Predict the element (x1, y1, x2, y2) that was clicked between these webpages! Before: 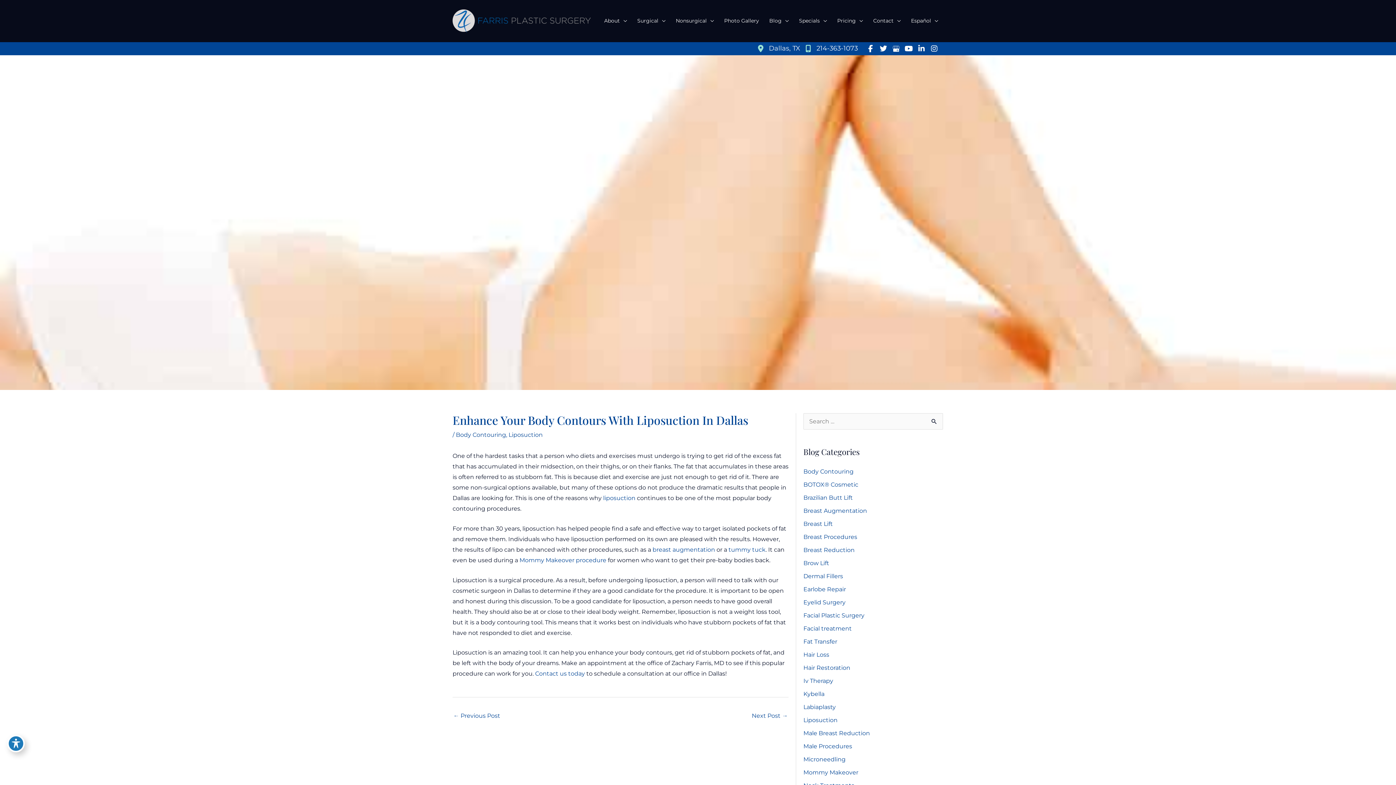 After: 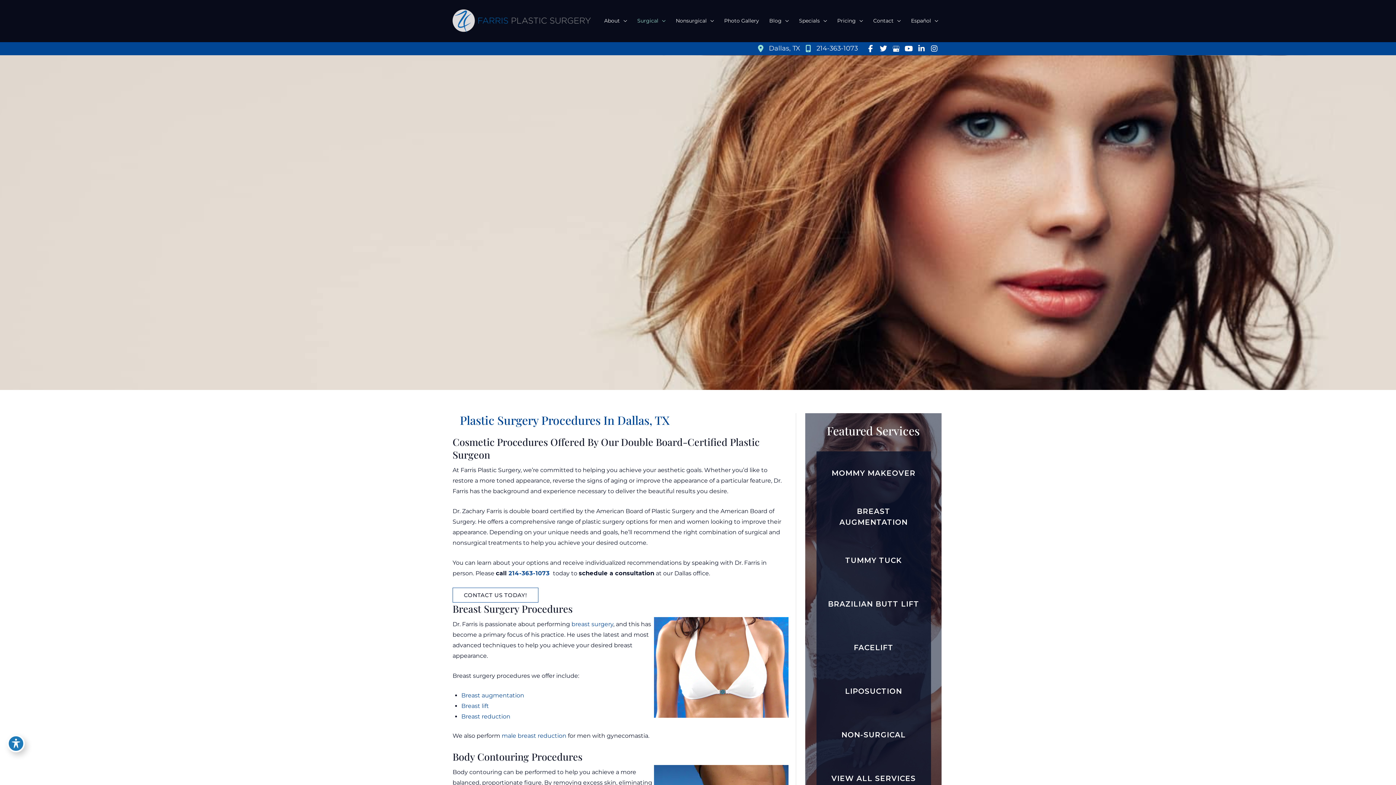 Action: label: Surgical bbox: (632, 15, 670, 26)